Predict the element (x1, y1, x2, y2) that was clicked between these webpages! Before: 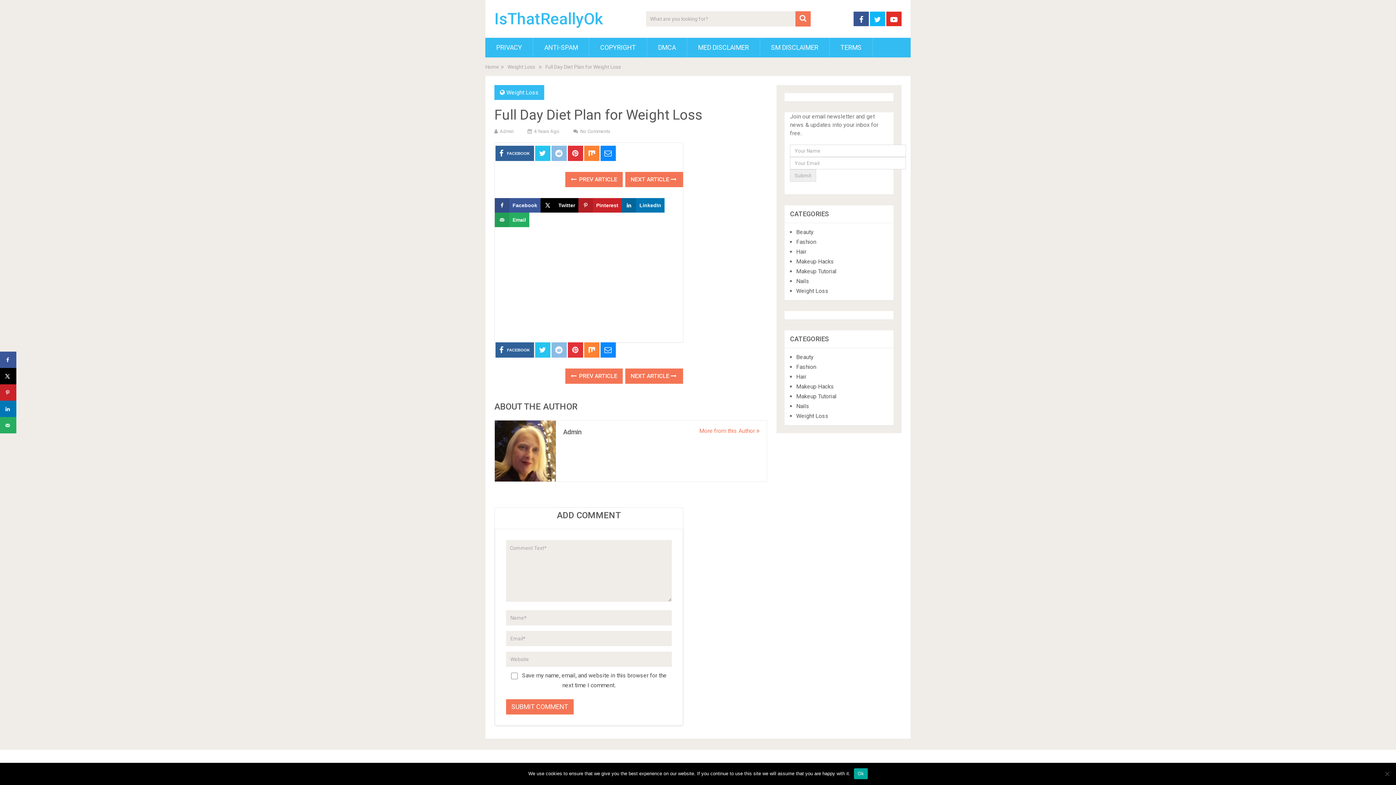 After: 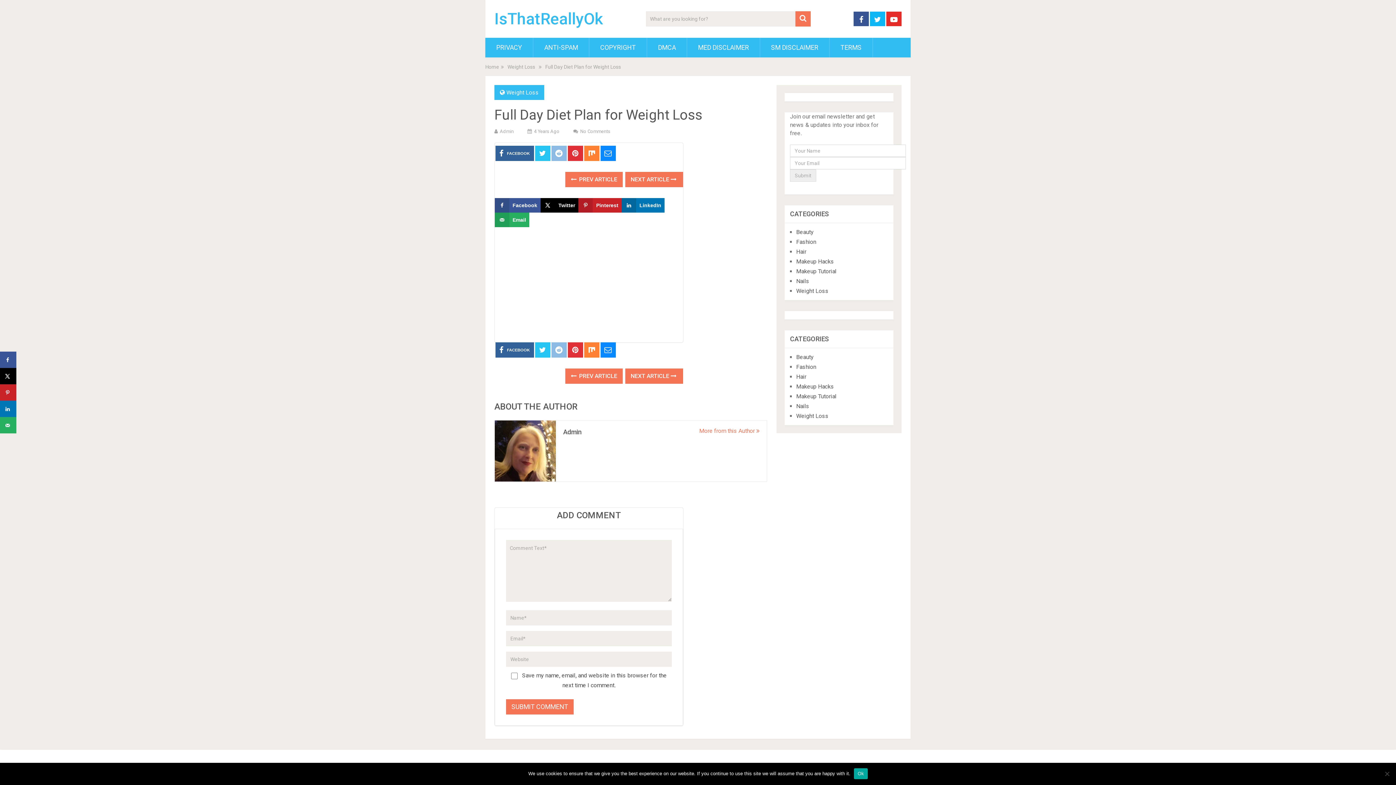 Action: bbox: (584, 342, 599, 357)